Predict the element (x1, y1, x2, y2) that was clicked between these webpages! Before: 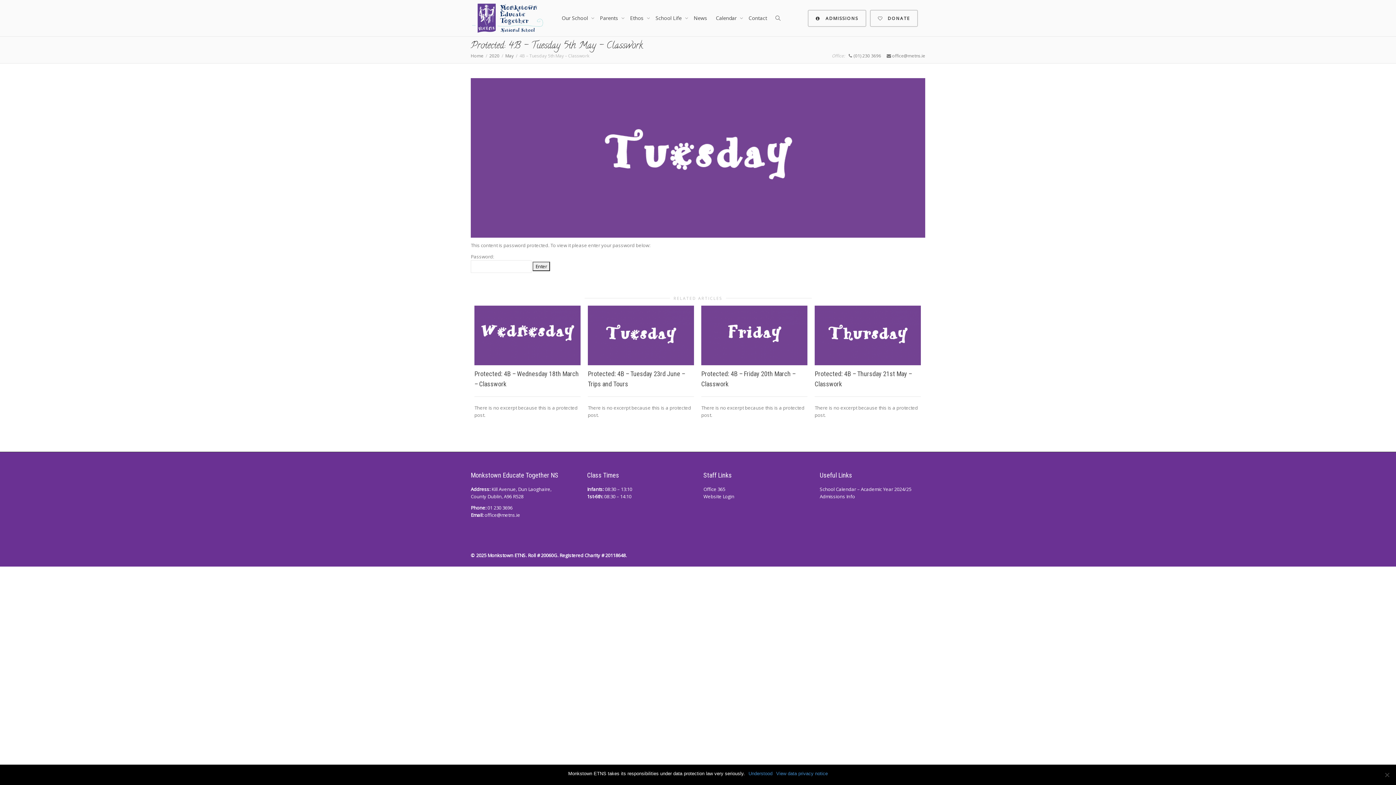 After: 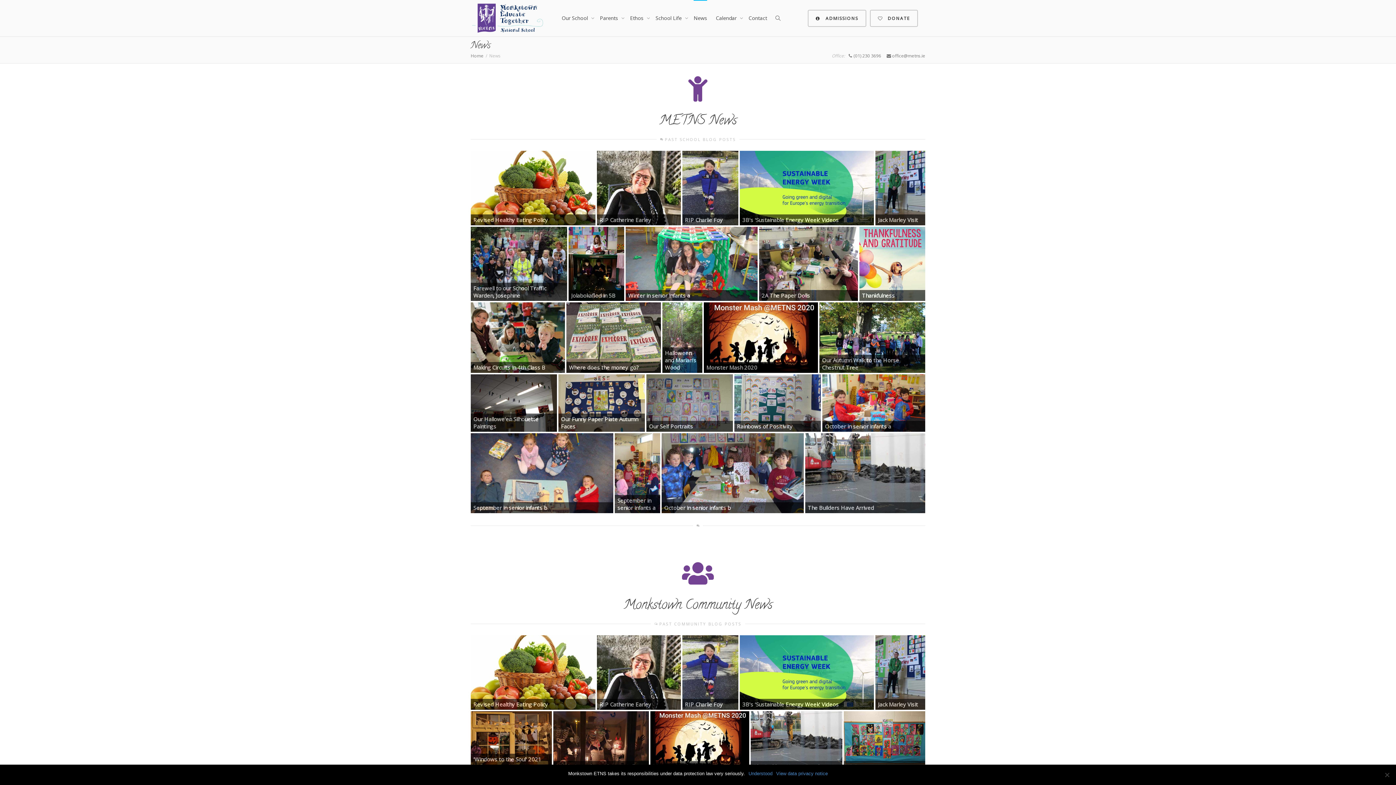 Action: bbox: (693, 0, 707, 36) label: News